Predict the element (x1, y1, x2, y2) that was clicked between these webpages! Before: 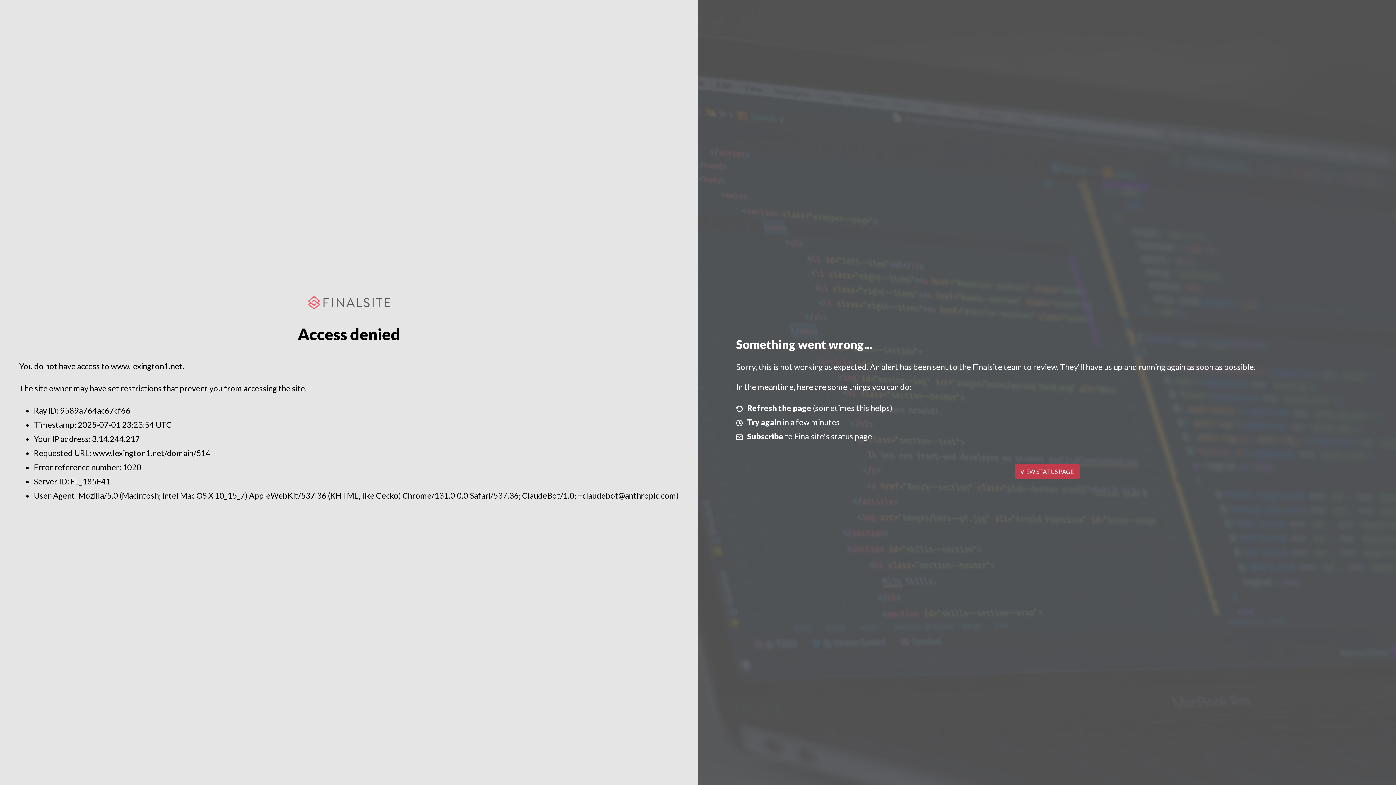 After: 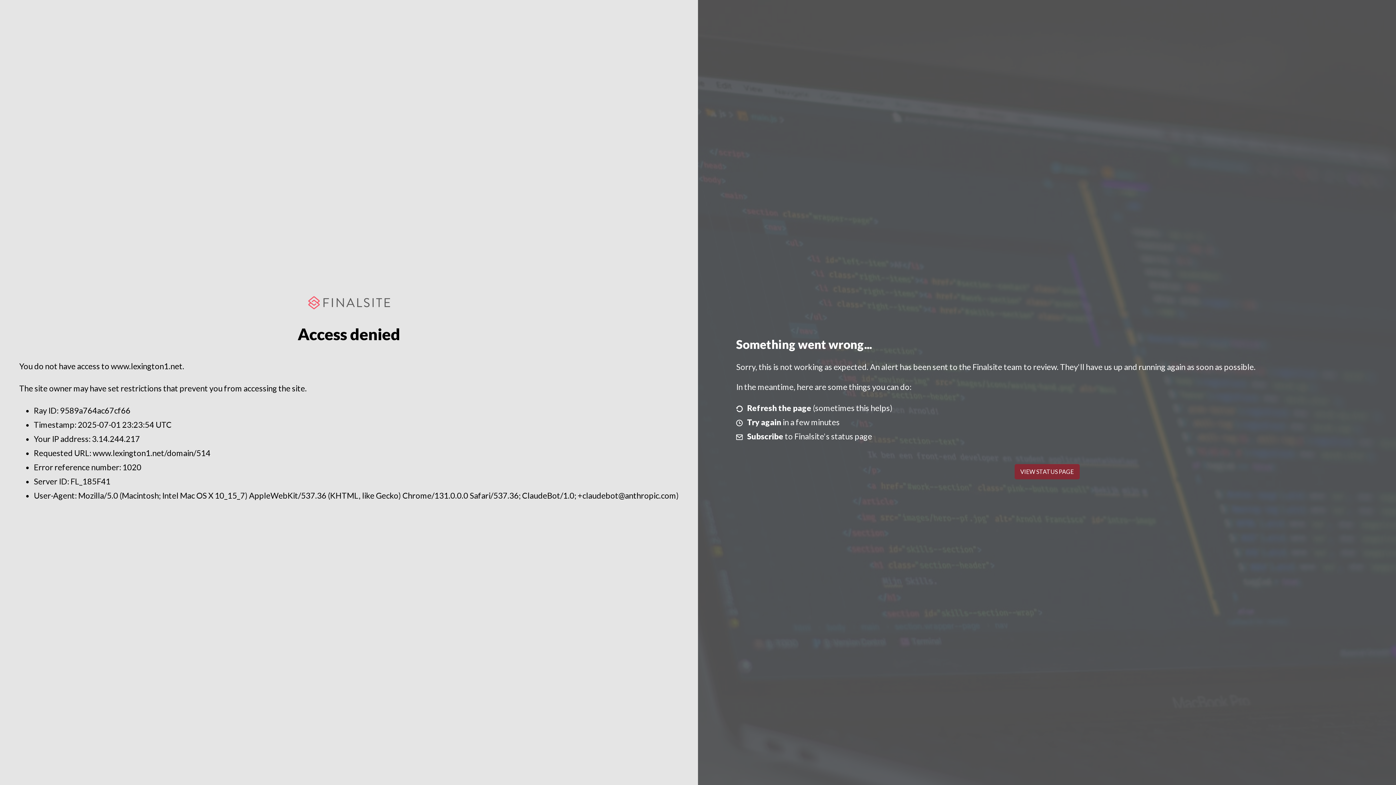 Action: label: VIEW STATUS PAGE bbox: (1014, 464, 1079, 479)